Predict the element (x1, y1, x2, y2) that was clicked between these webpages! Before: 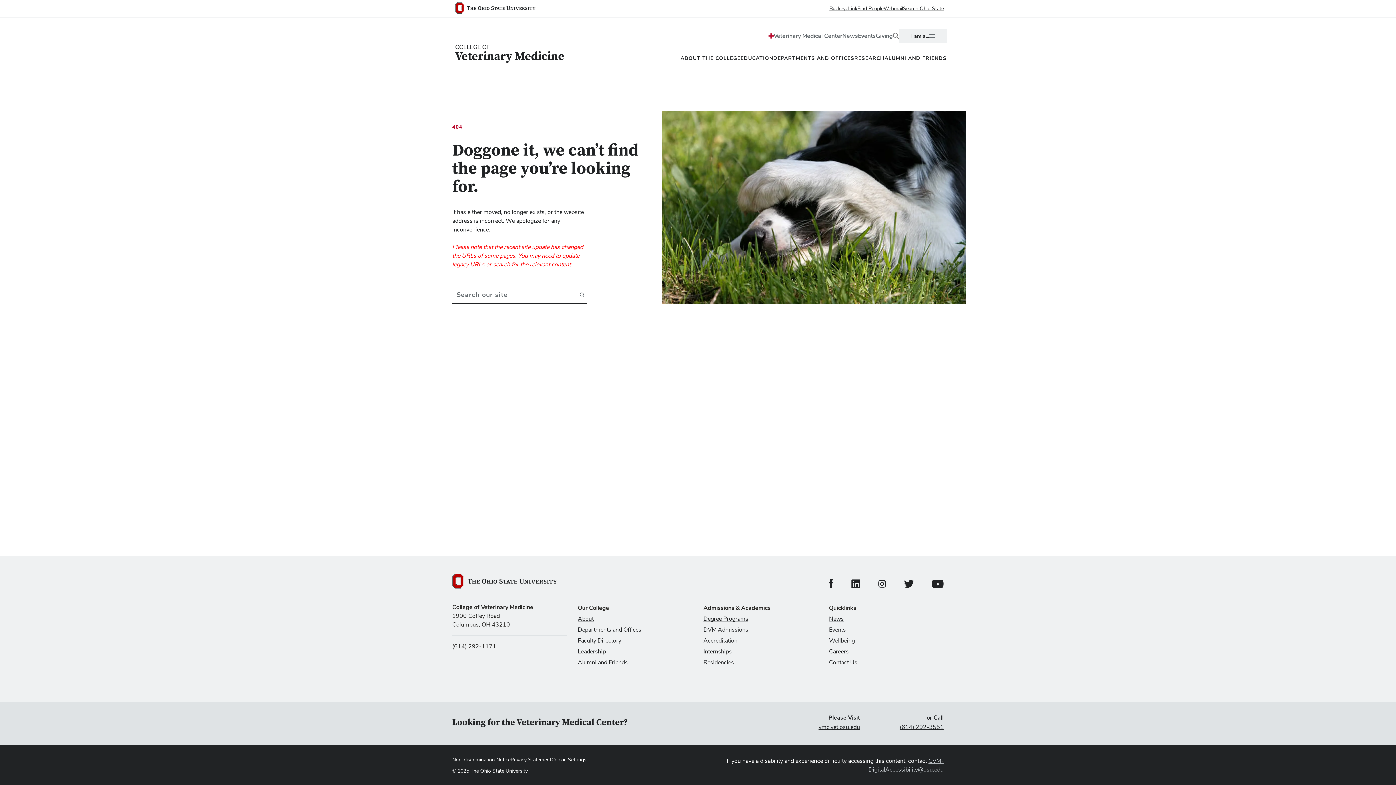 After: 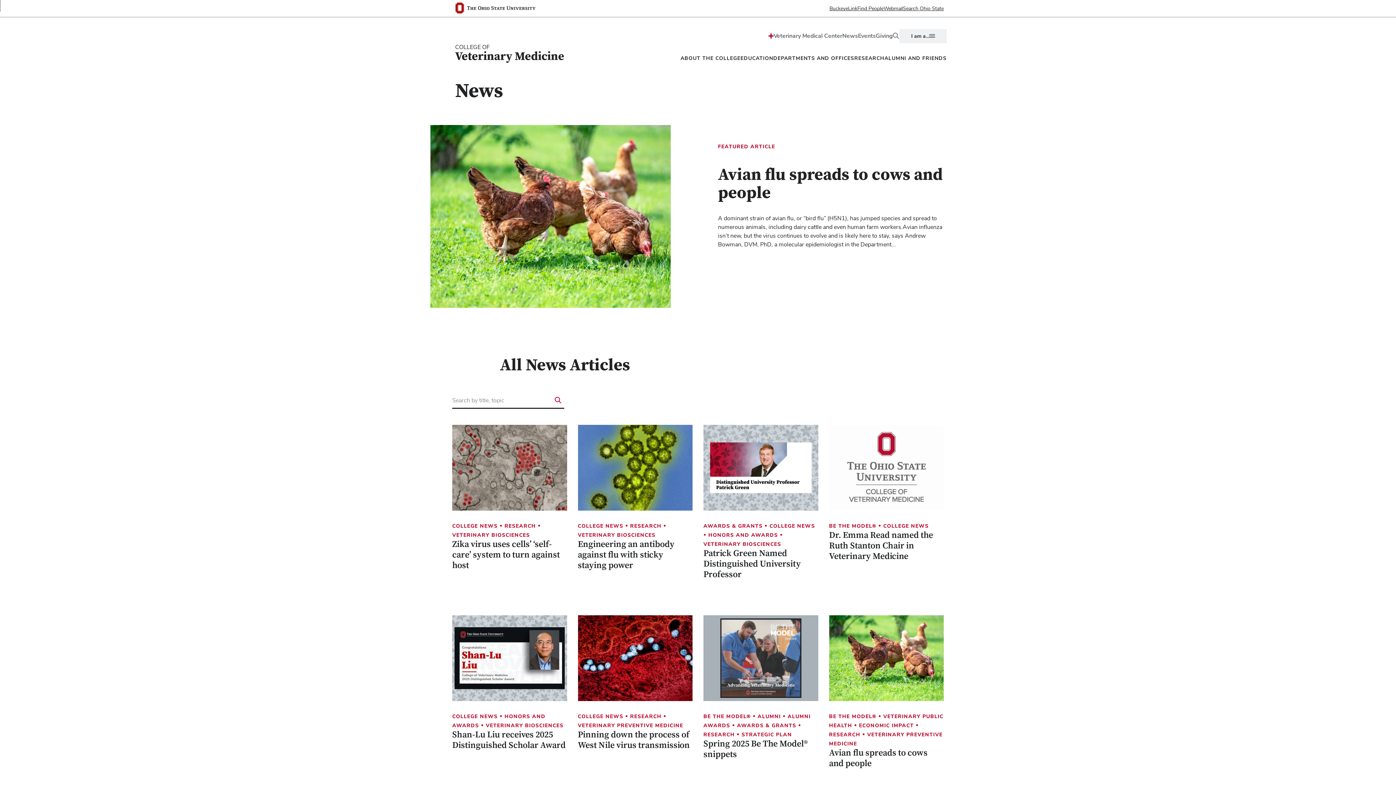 Action: label: News bbox: (842, 32, 858, 39)